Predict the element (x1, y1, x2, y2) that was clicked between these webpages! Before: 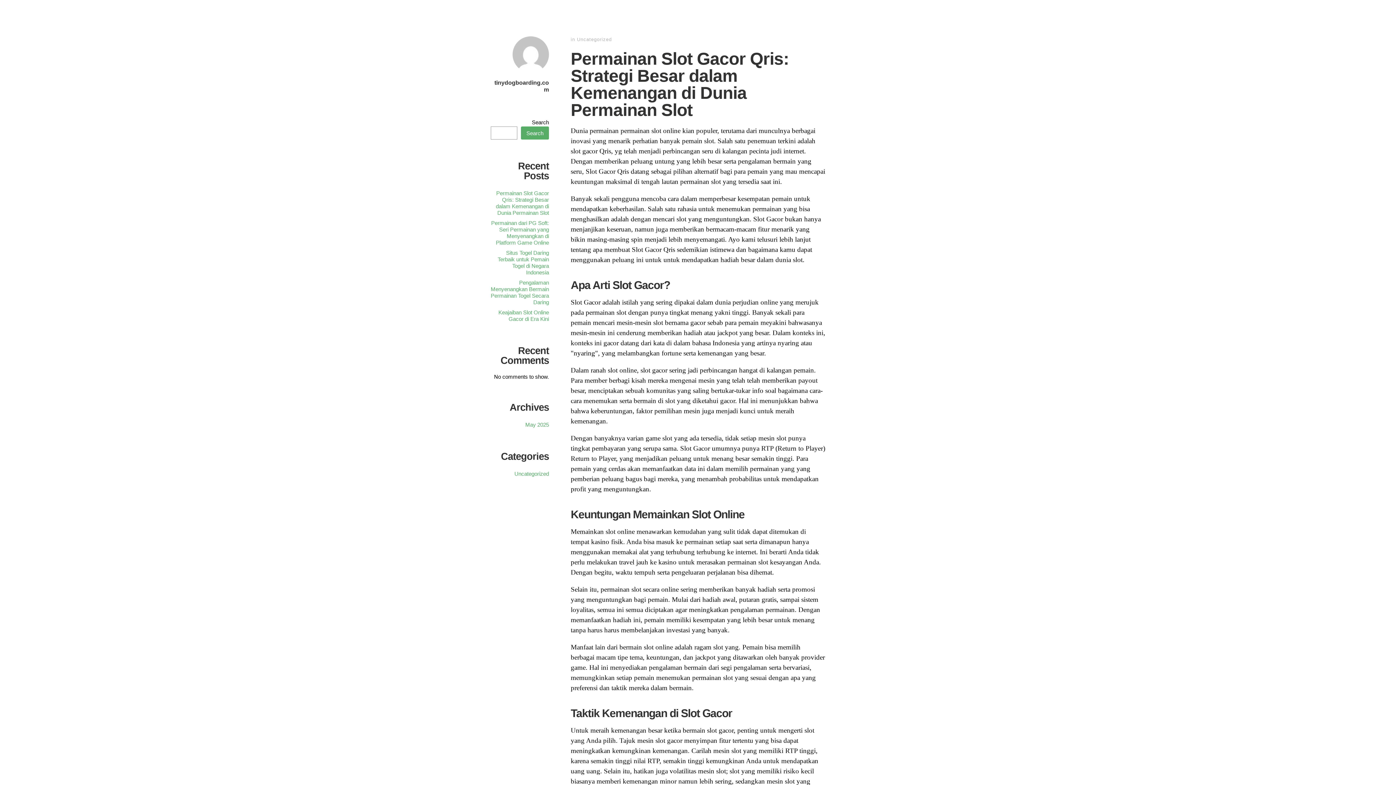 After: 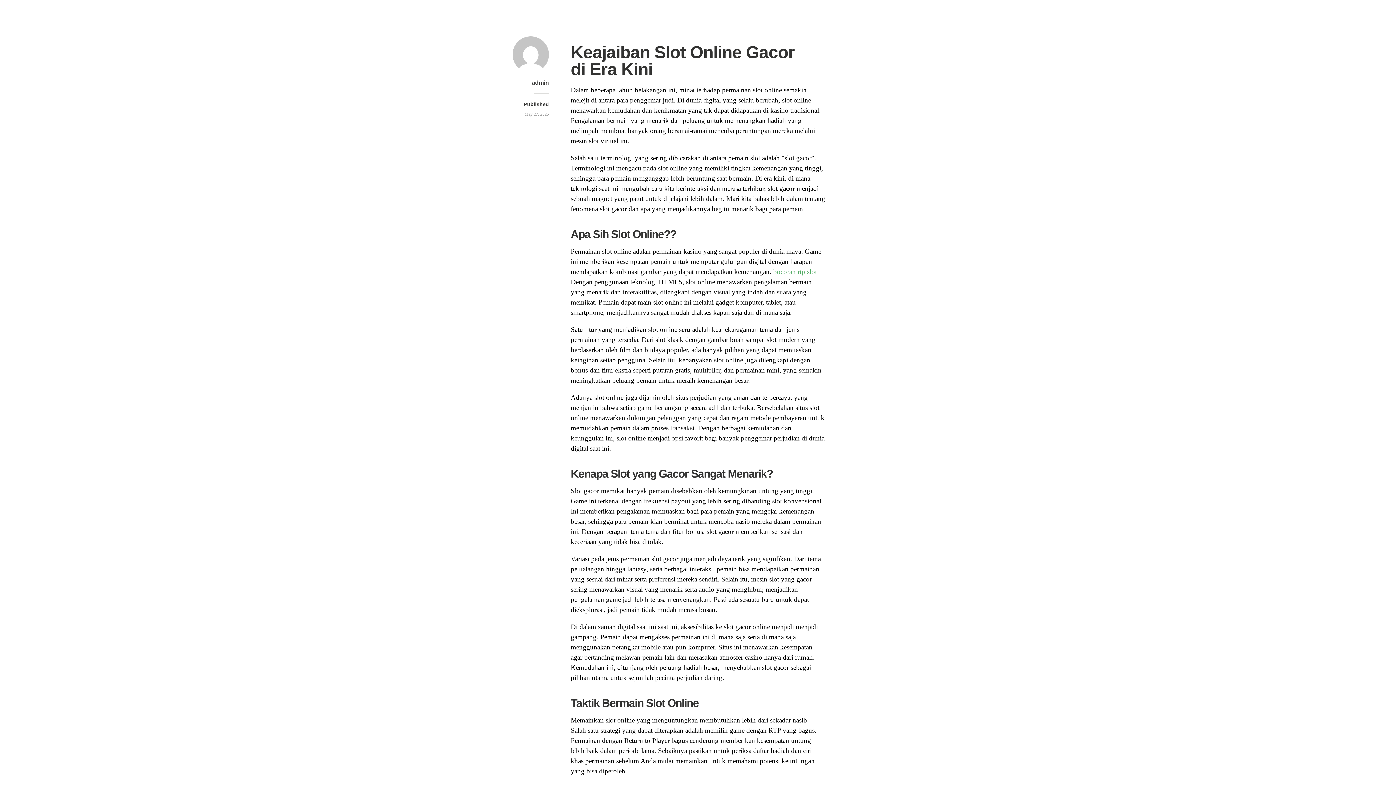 Action: label: Keajaiban Slot Online Gacor di Era Kini bbox: (498, 309, 549, 322)